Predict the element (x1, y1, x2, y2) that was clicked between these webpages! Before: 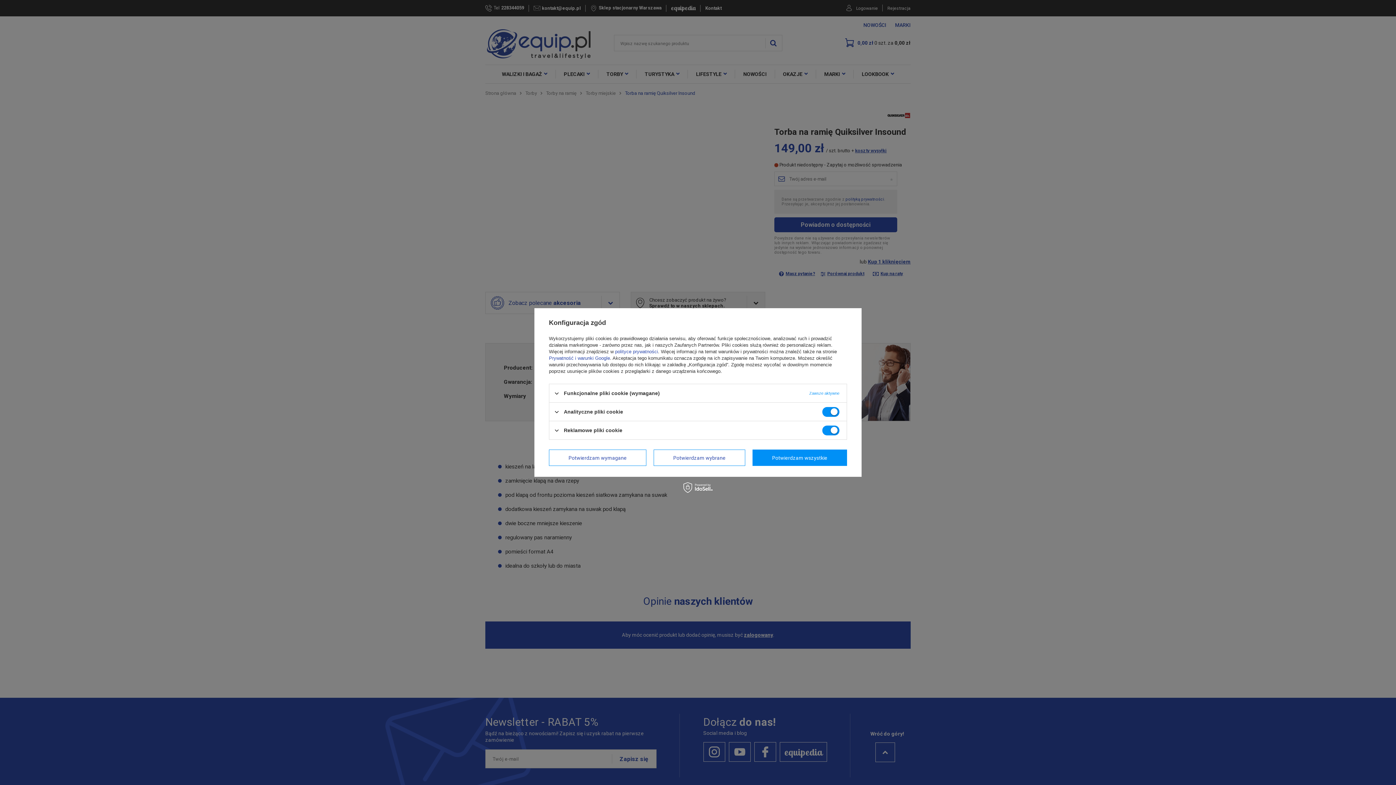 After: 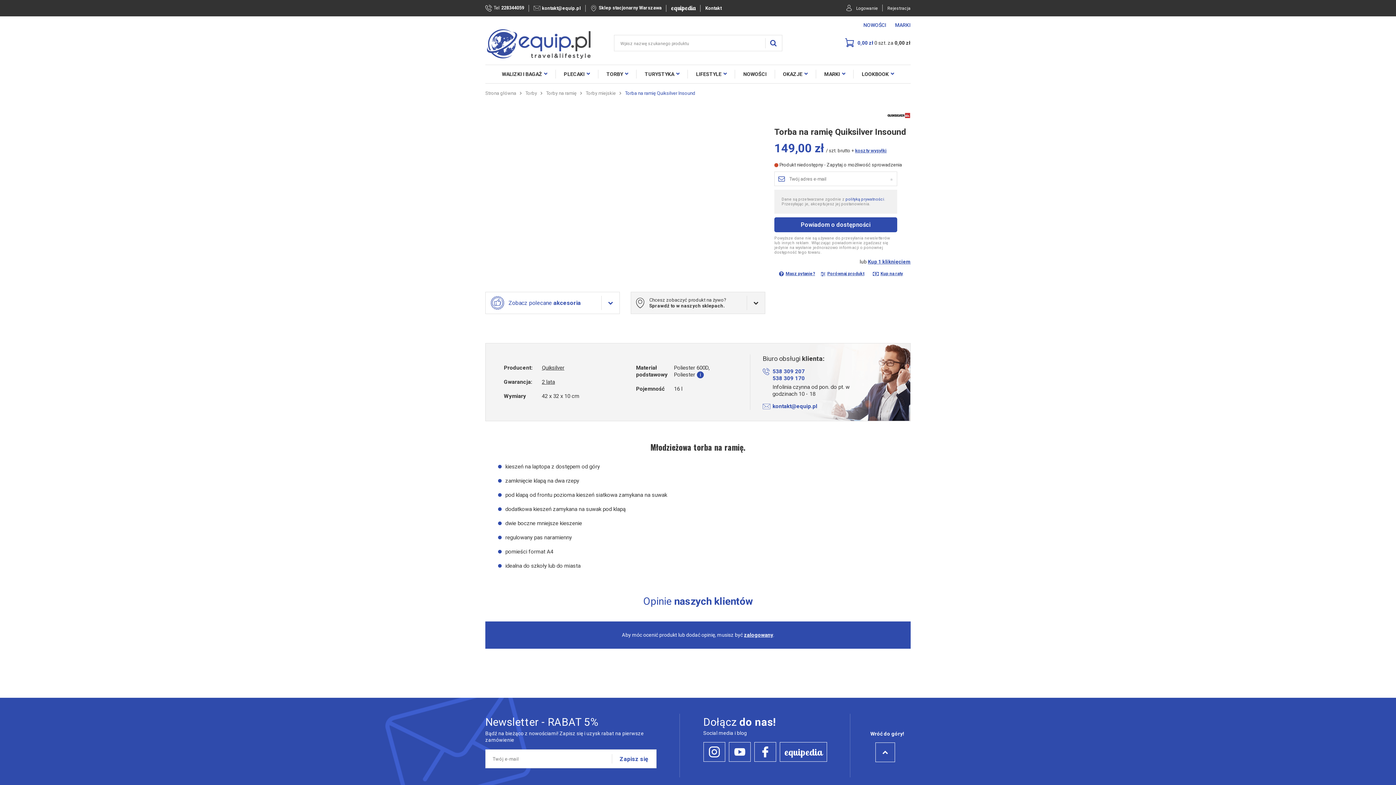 Action: label: Potwierdzam wszystkie bbox: (752, 449, 847, 466)